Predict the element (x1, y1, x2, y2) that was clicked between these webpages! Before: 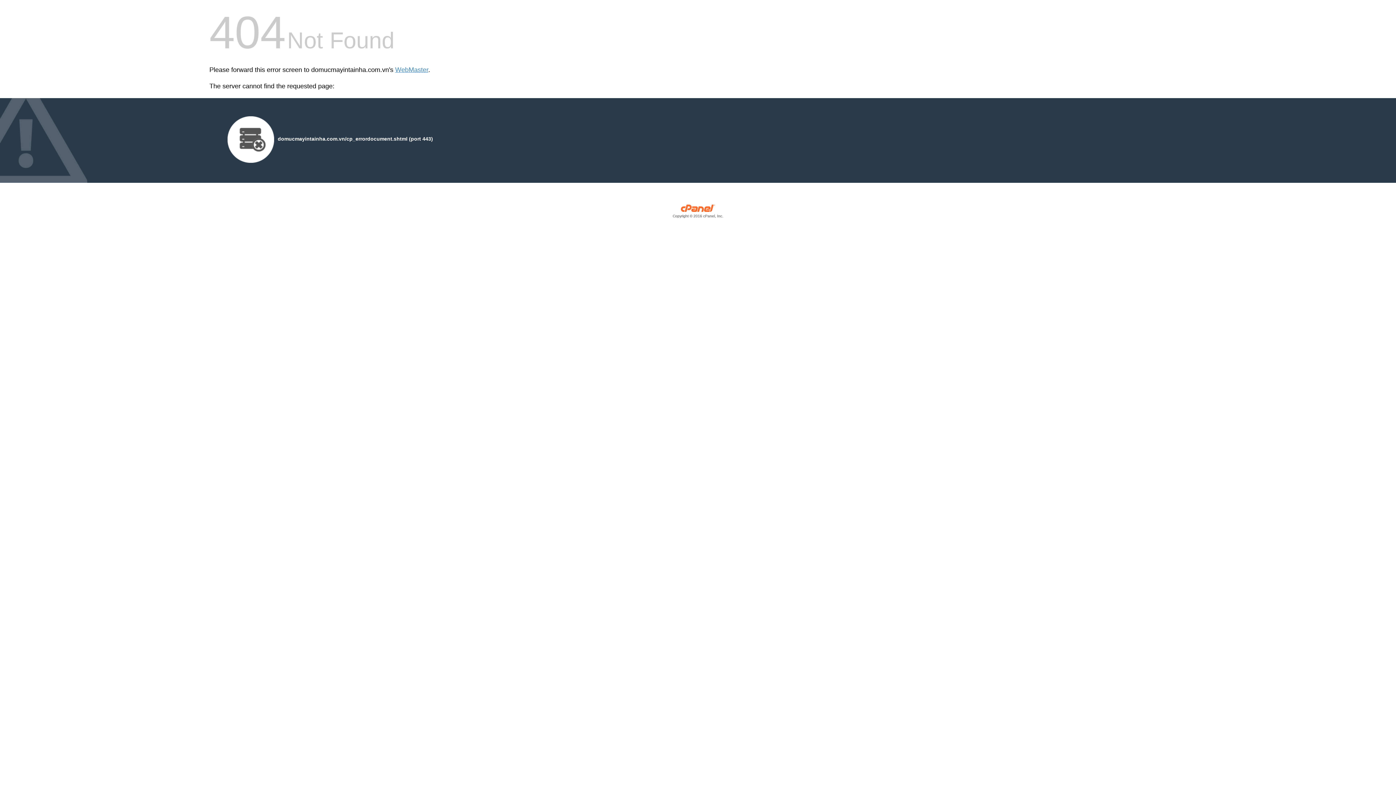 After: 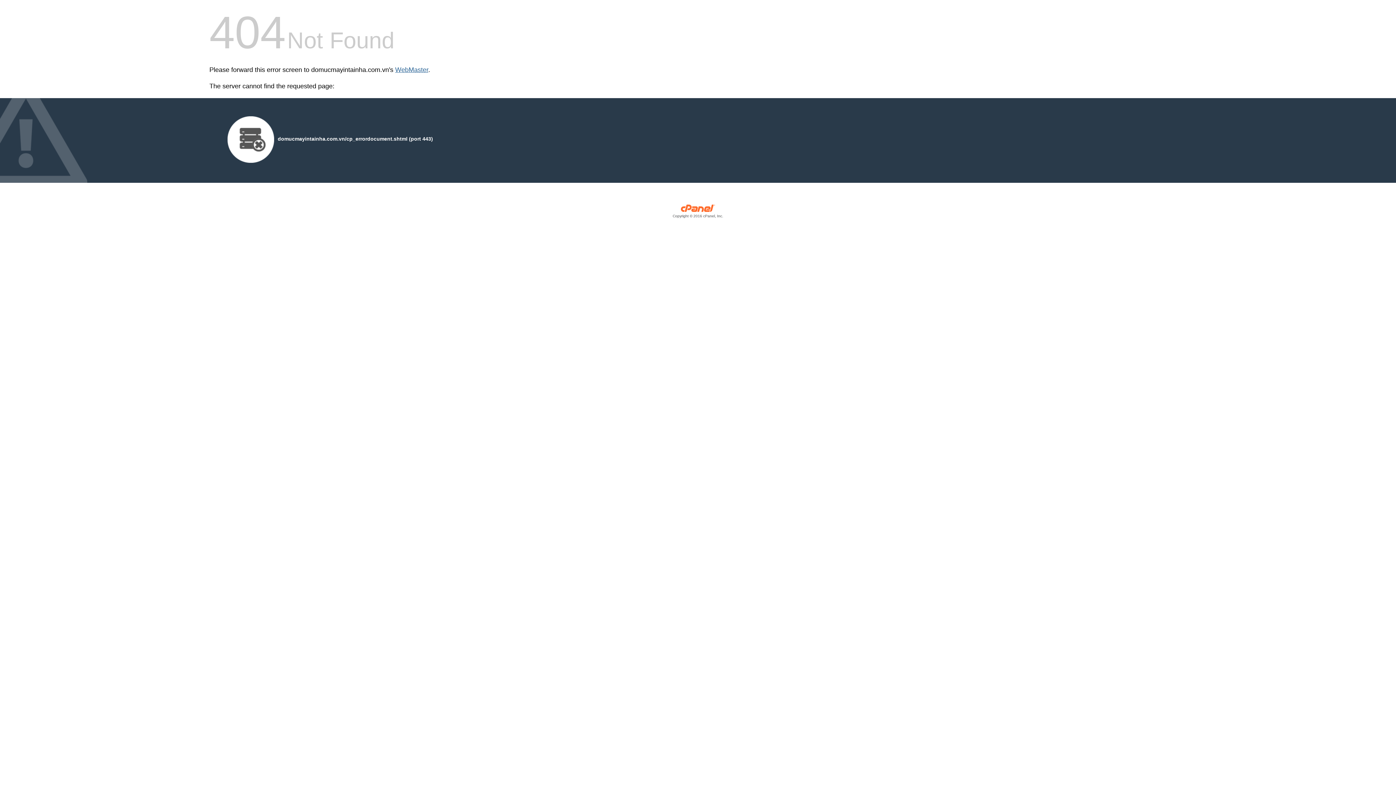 Action: label: WebMaster bbox: (395, 66, 428, 73)